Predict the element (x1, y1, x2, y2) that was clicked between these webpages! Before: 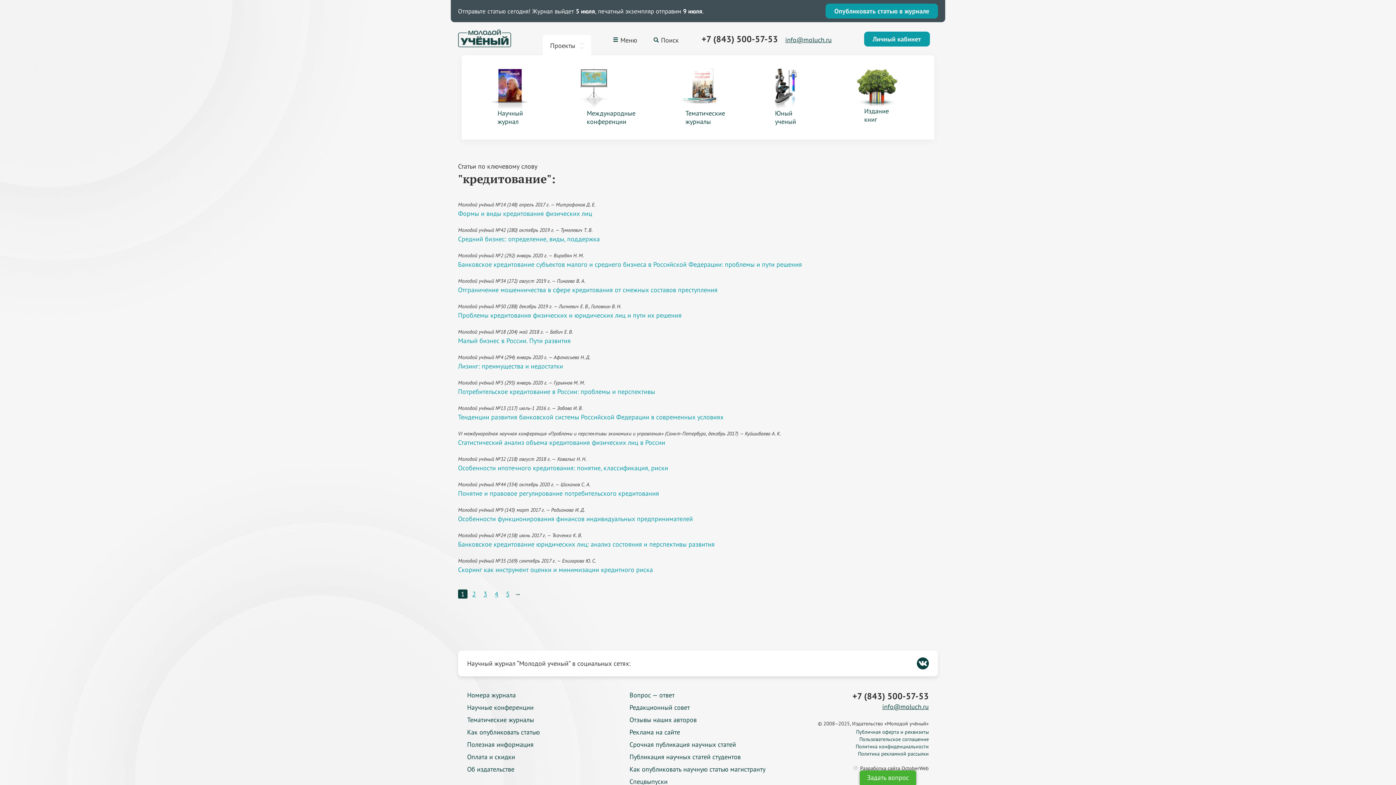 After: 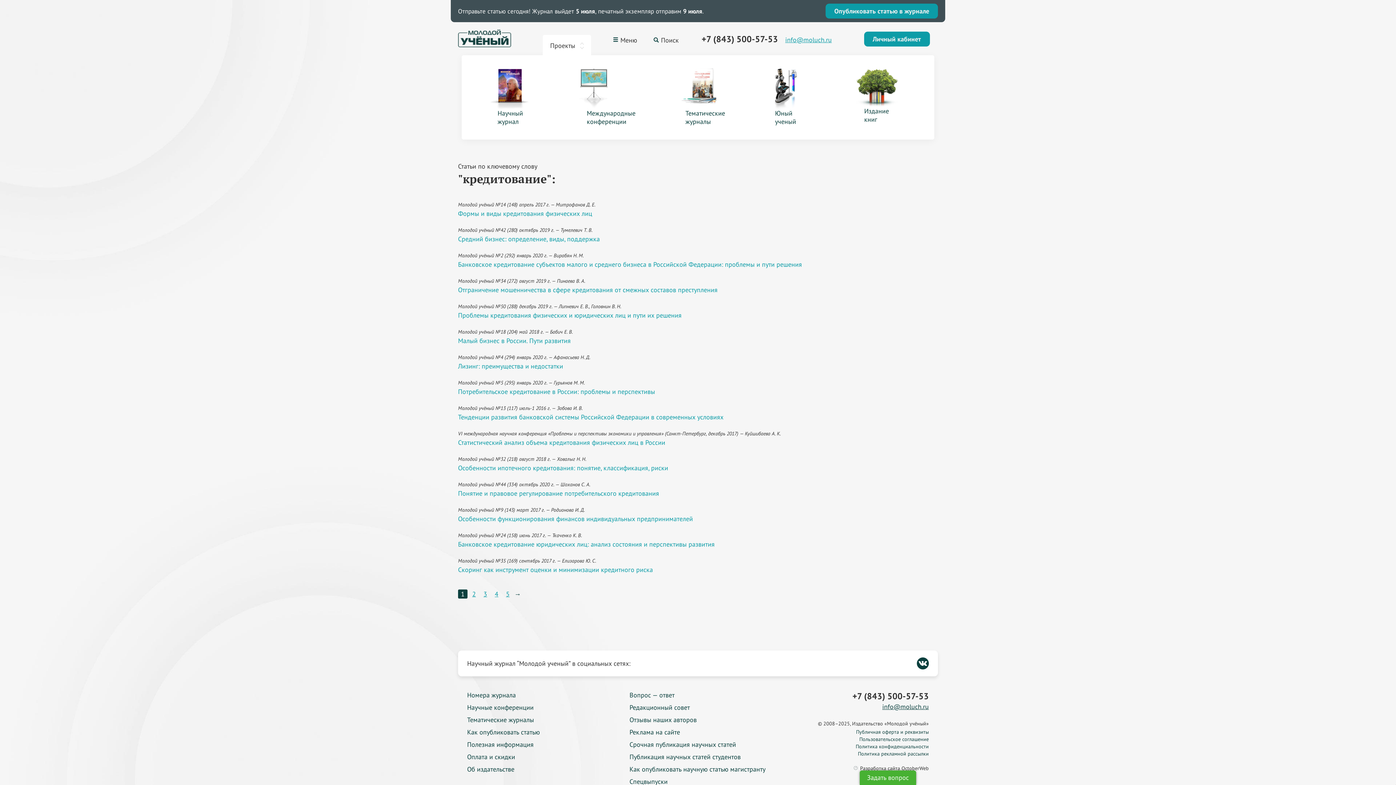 Action: label: info@moluch.ru bbox: (785, 35, 831, 44)